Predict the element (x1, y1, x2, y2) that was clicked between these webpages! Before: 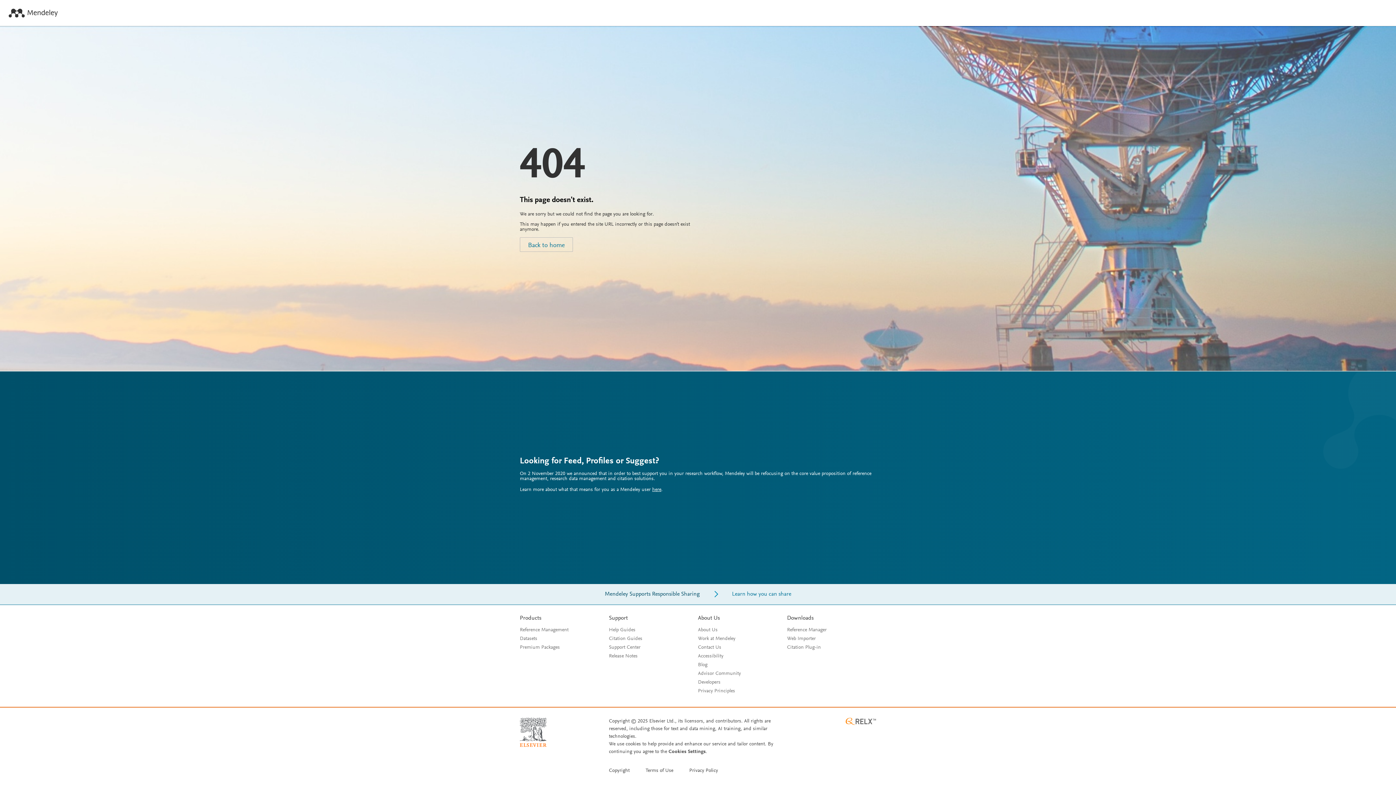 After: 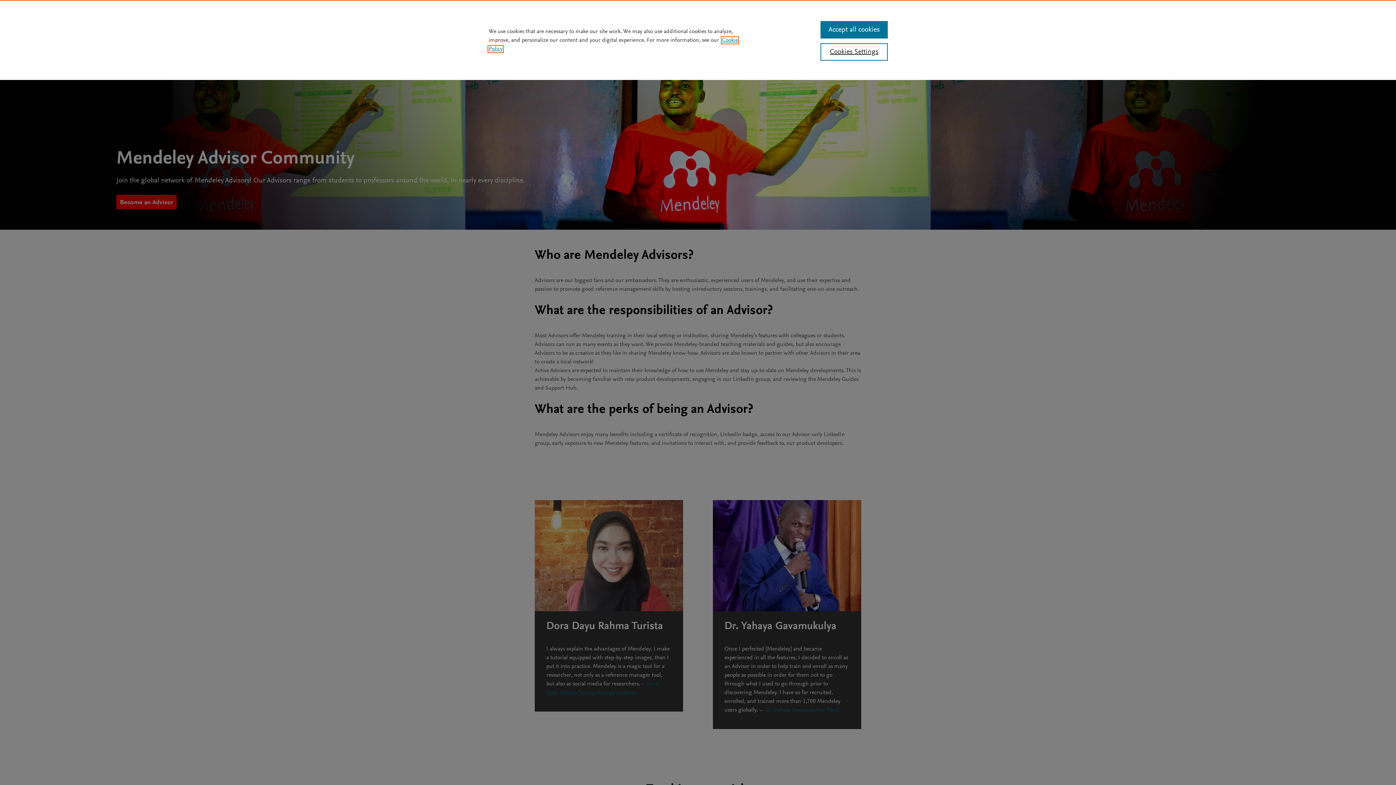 Action: bbox: (698, 671, 741, 676) label: Advisor Community